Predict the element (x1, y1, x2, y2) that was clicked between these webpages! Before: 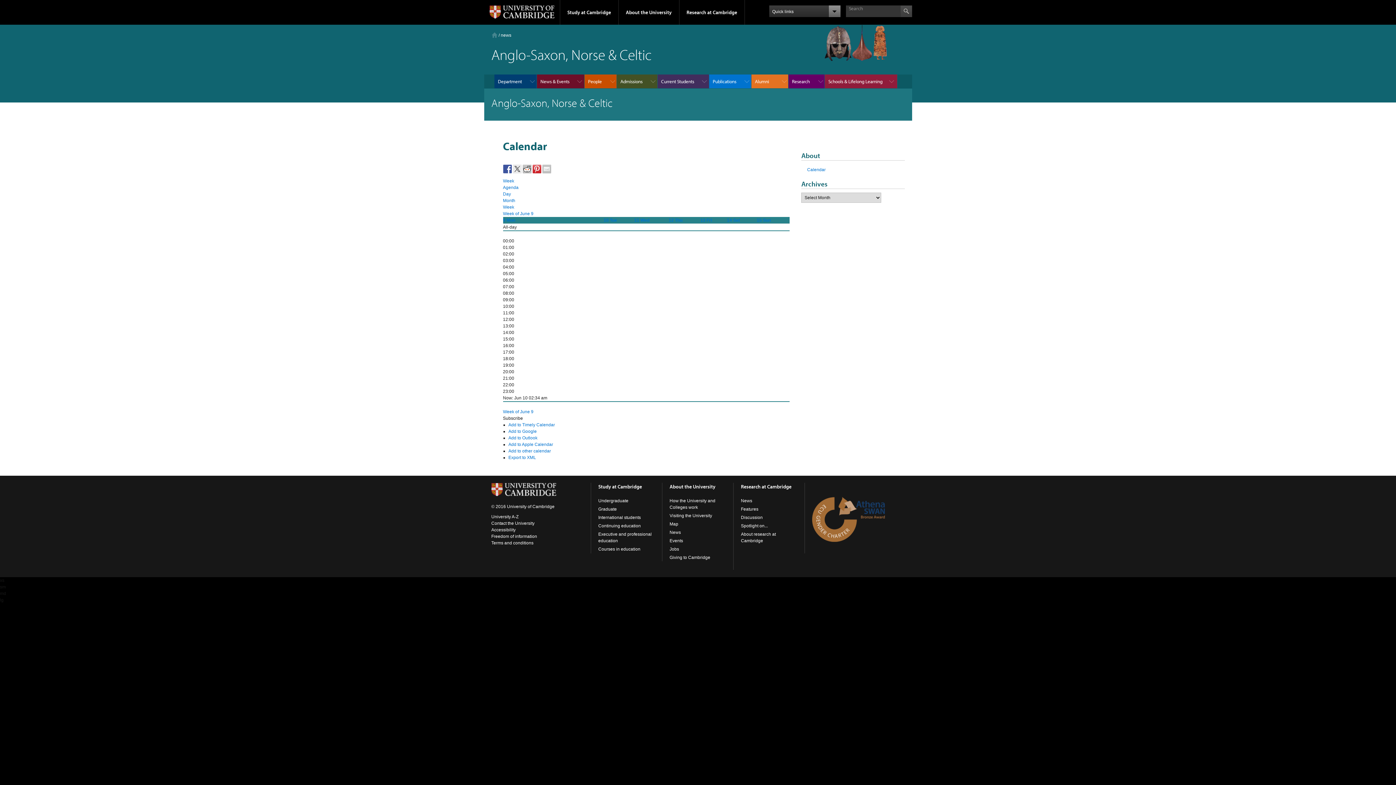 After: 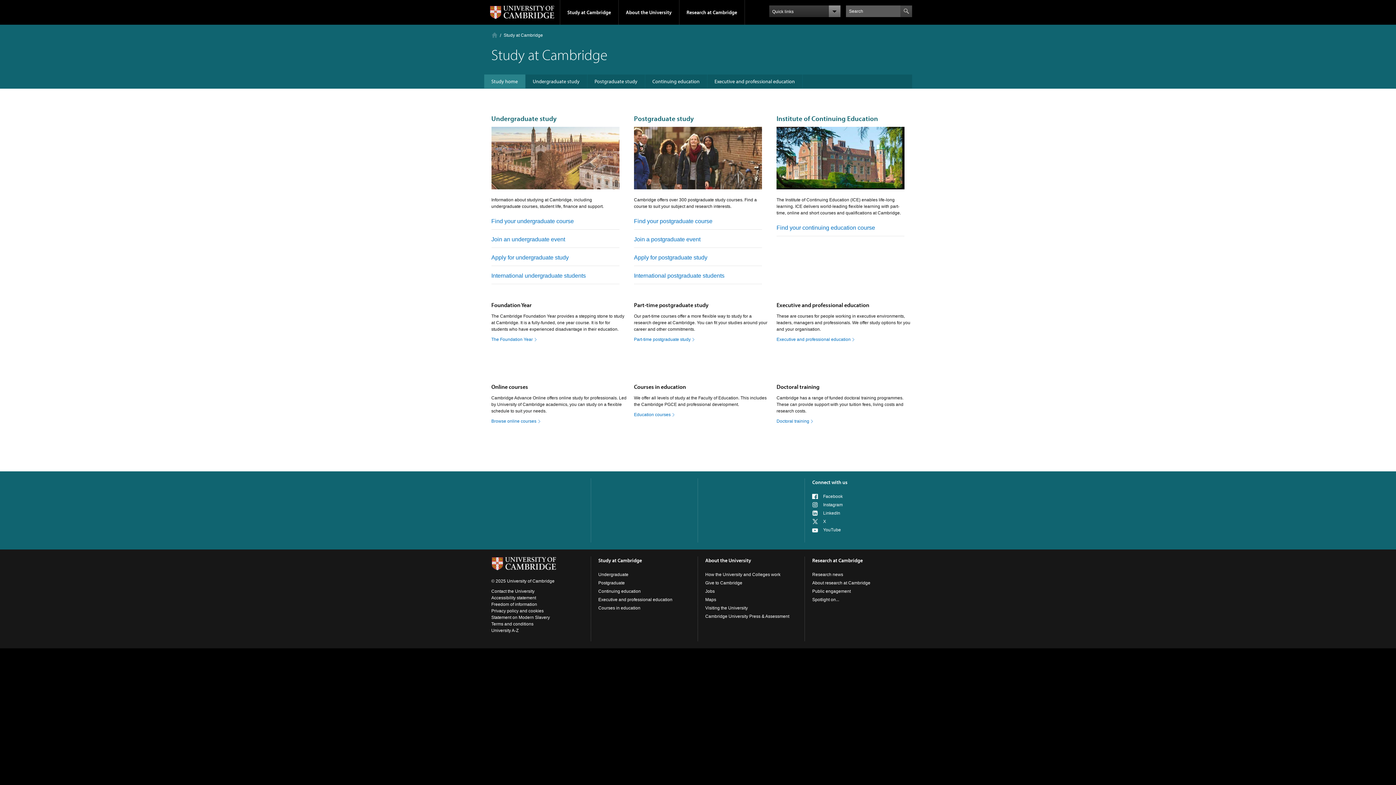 Action: label: Study at Cambridge bbox: (598, 483, 642, 490)